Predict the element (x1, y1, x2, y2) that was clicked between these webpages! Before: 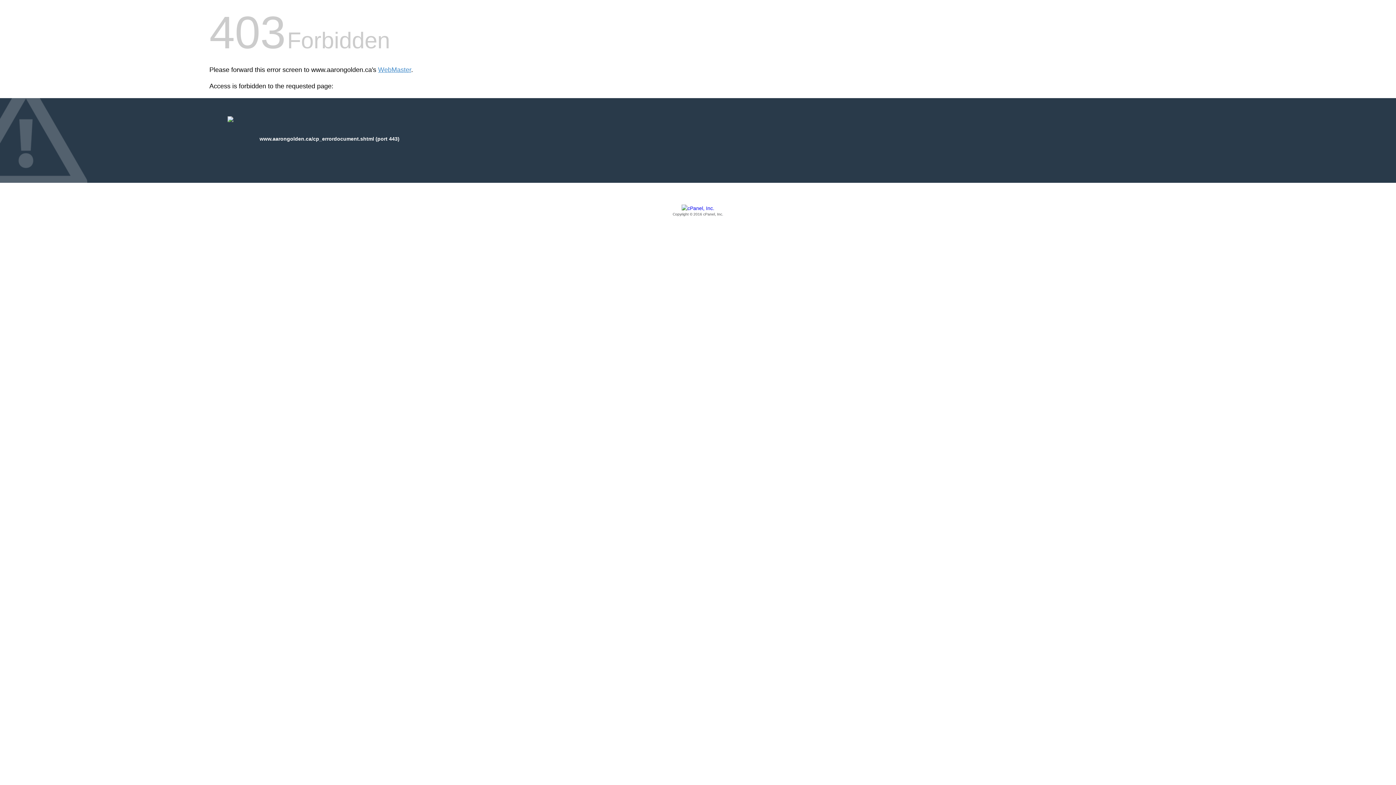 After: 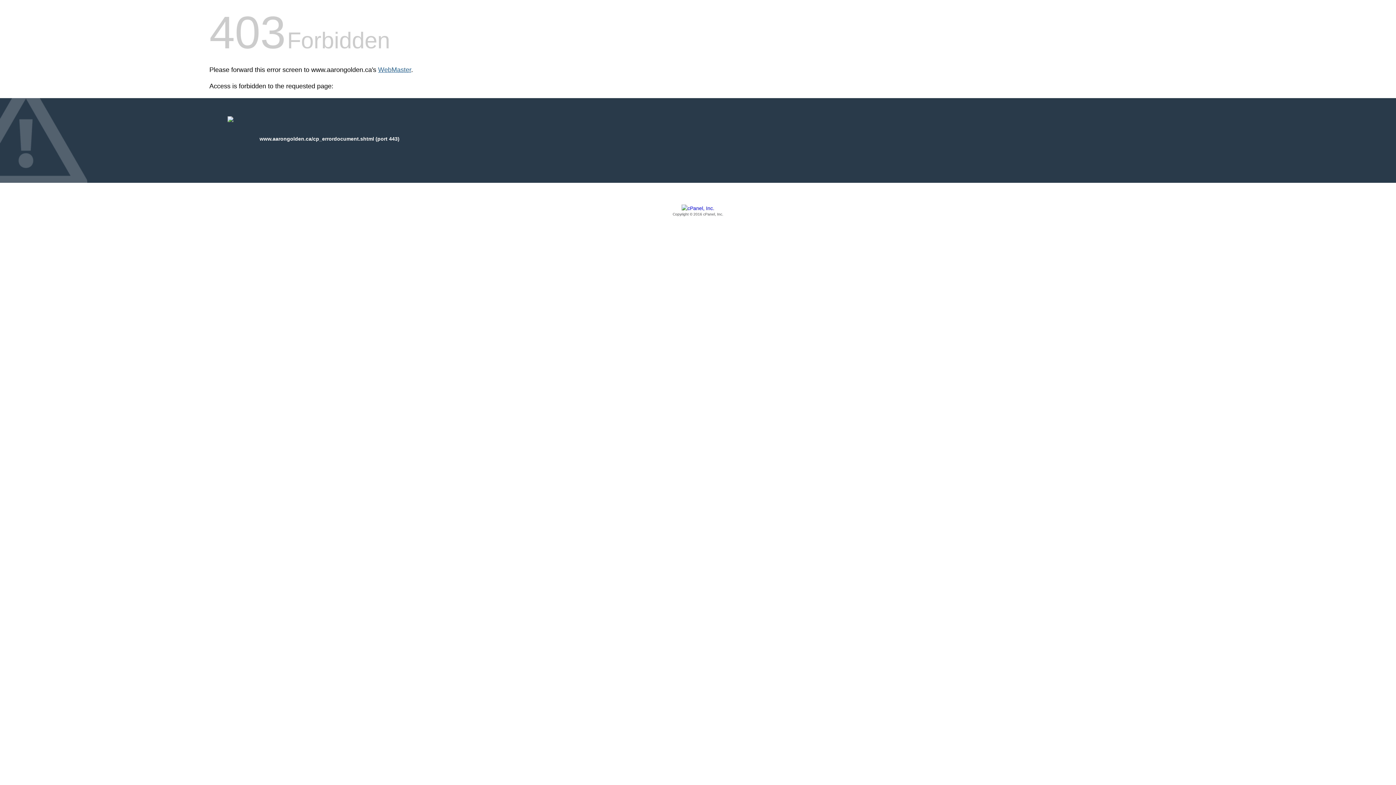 Action: bbox: (378, 66, 411, 73) label: WebMaster